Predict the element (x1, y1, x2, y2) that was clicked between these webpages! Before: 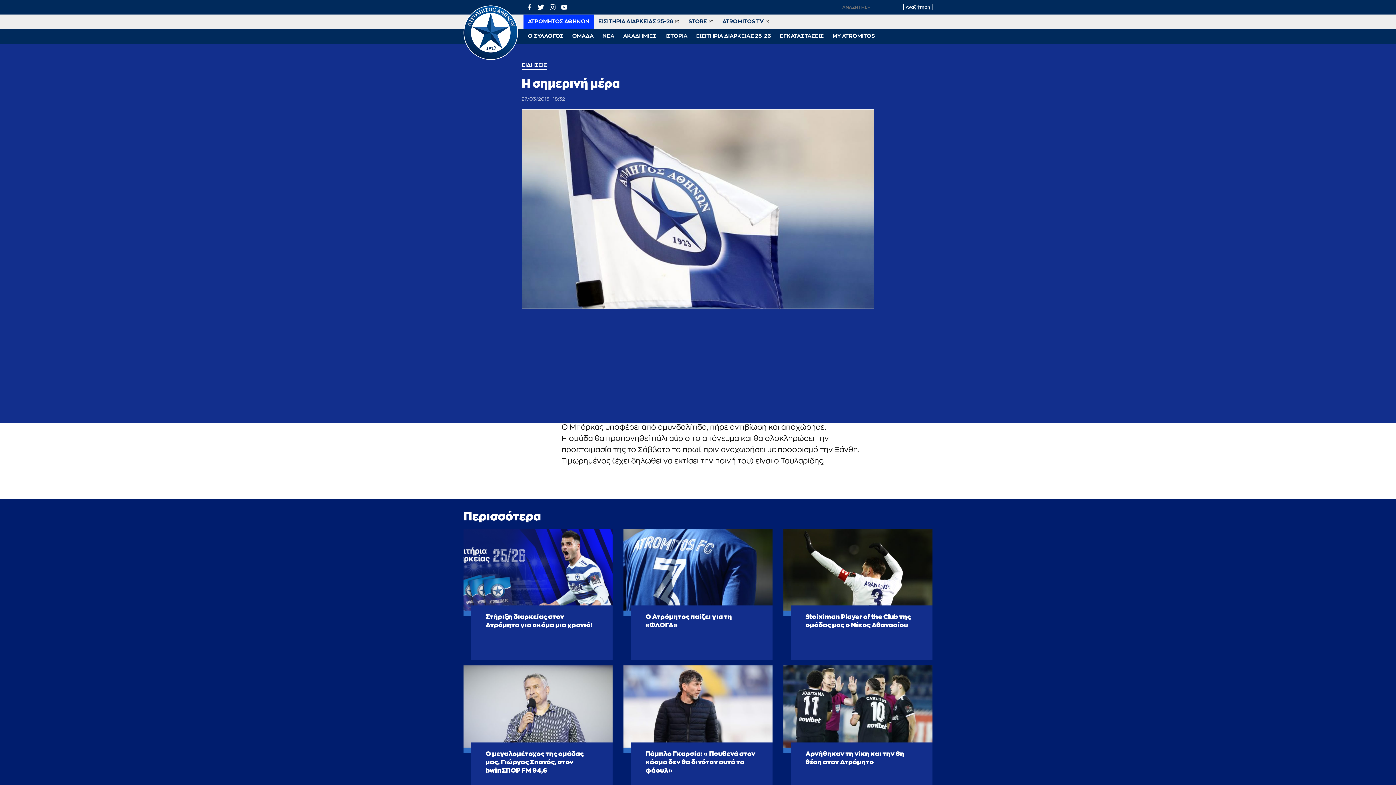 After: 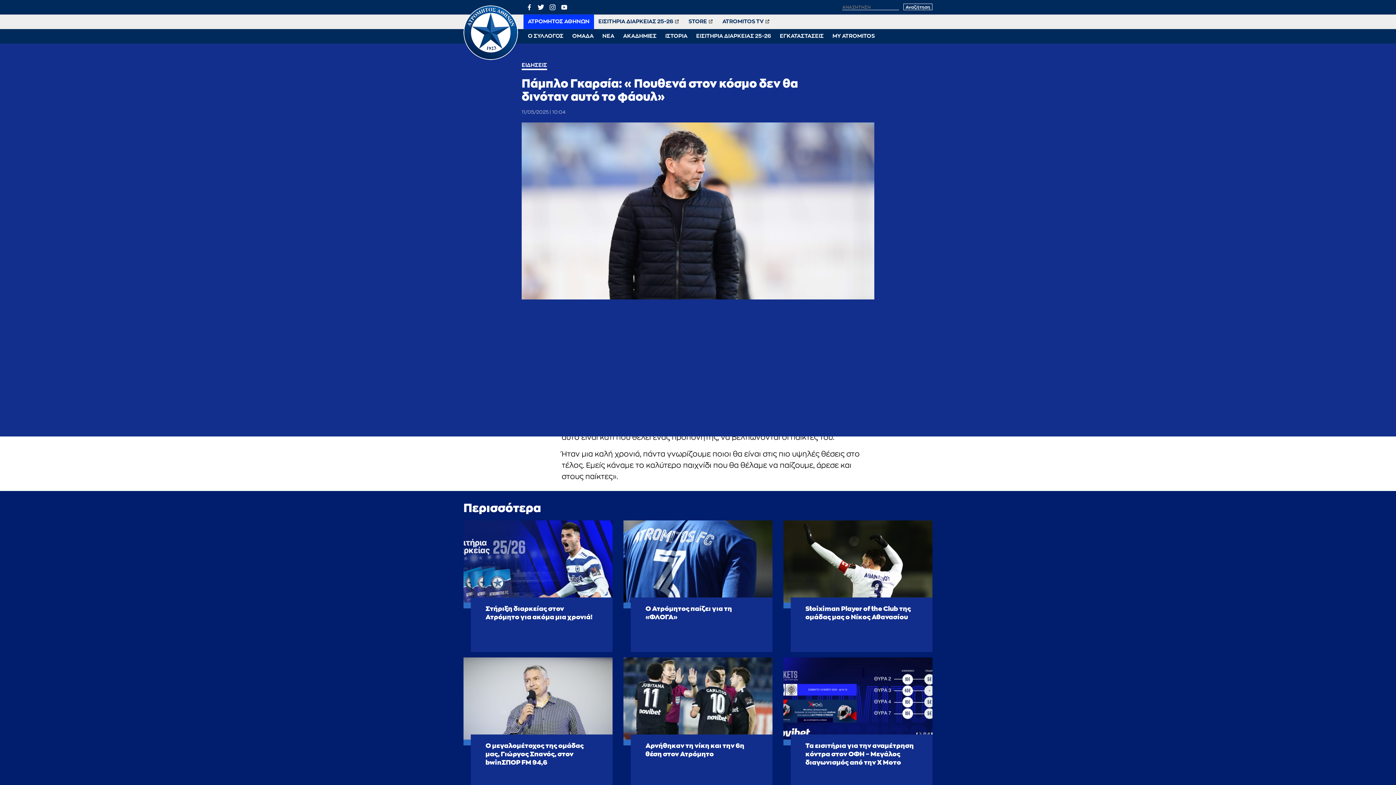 Action: label: Πάμπλο Γκαρσία: «Πουθενά στον κόσμο δεν θα δινόταν αυτό το φάουλ» bbox: (645, 750, 758, 775)